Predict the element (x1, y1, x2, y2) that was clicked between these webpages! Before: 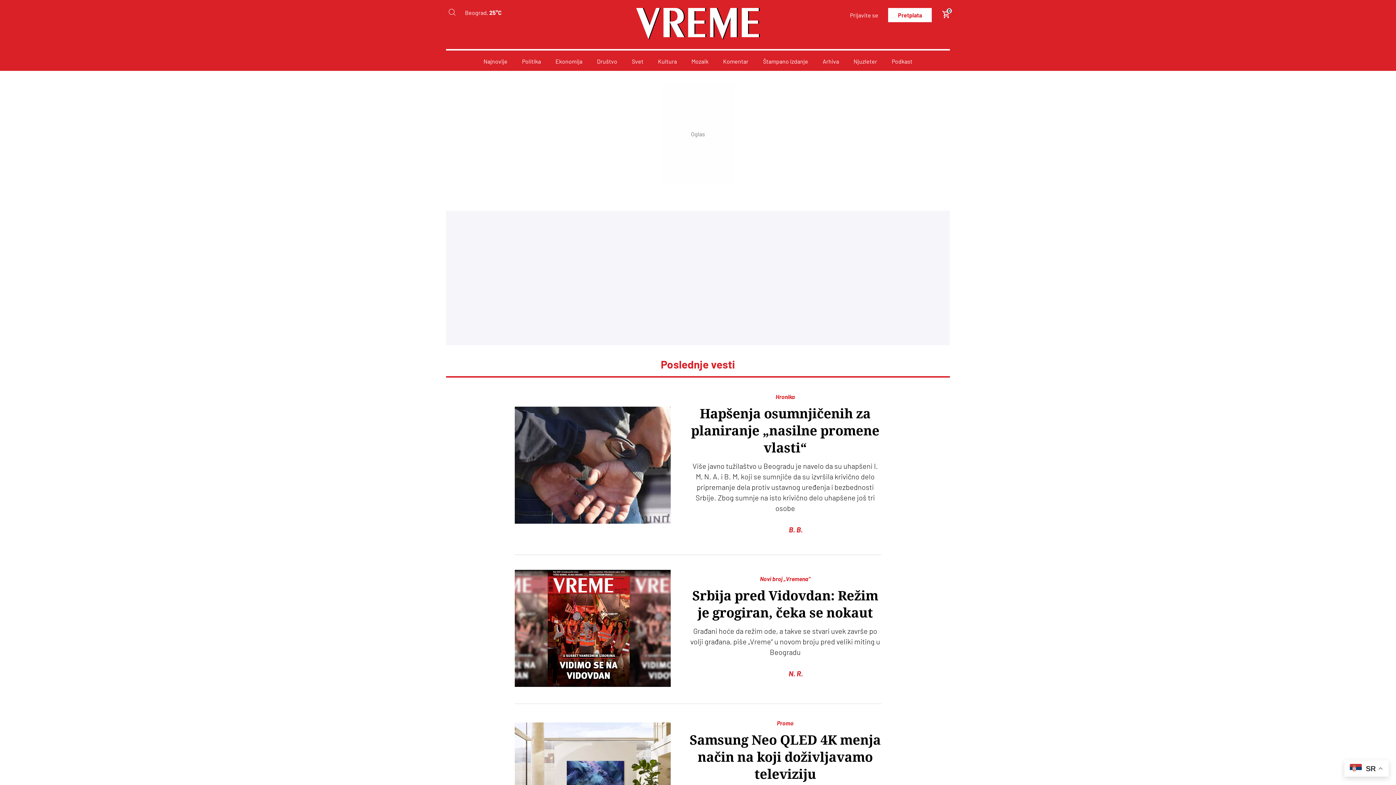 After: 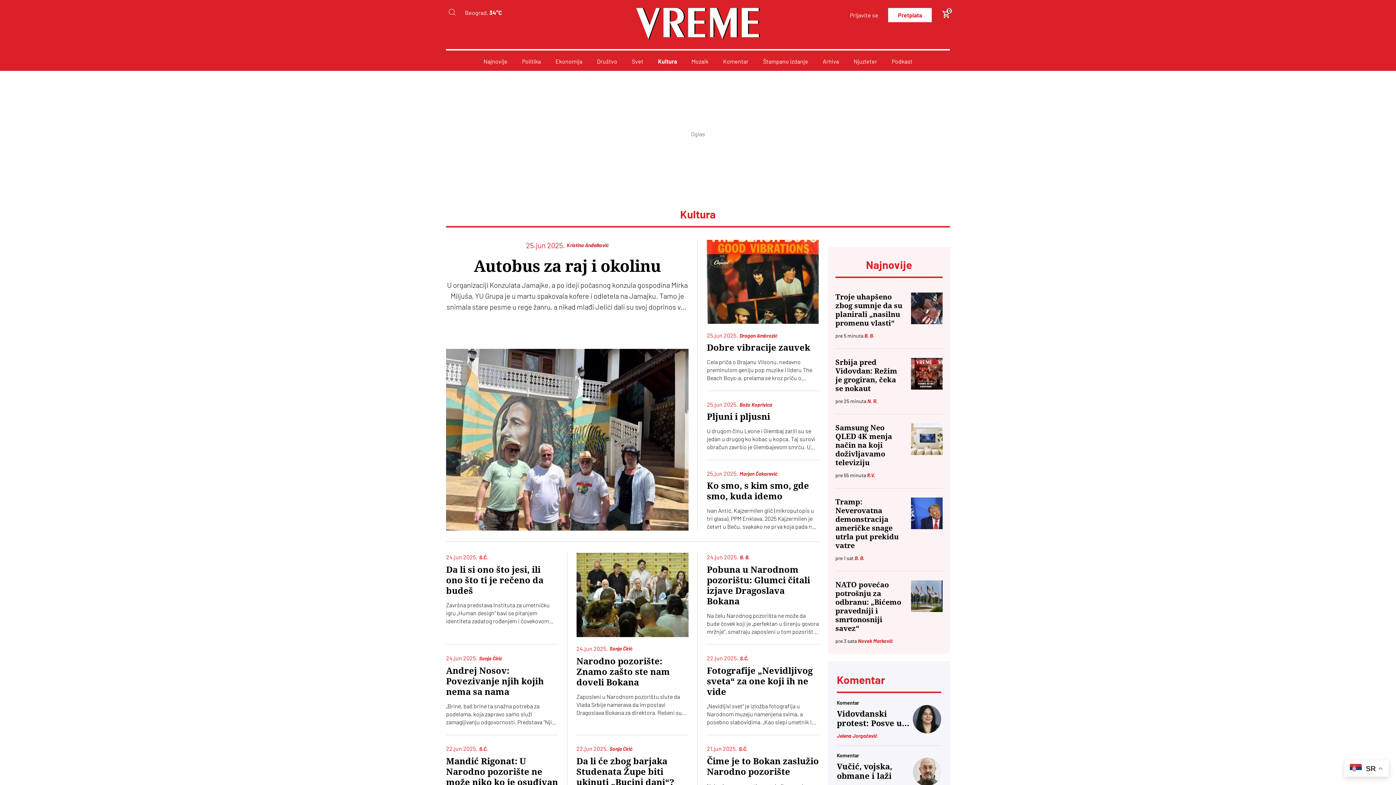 Action: label: Kultura bbox: (658, 57, 677, 64)